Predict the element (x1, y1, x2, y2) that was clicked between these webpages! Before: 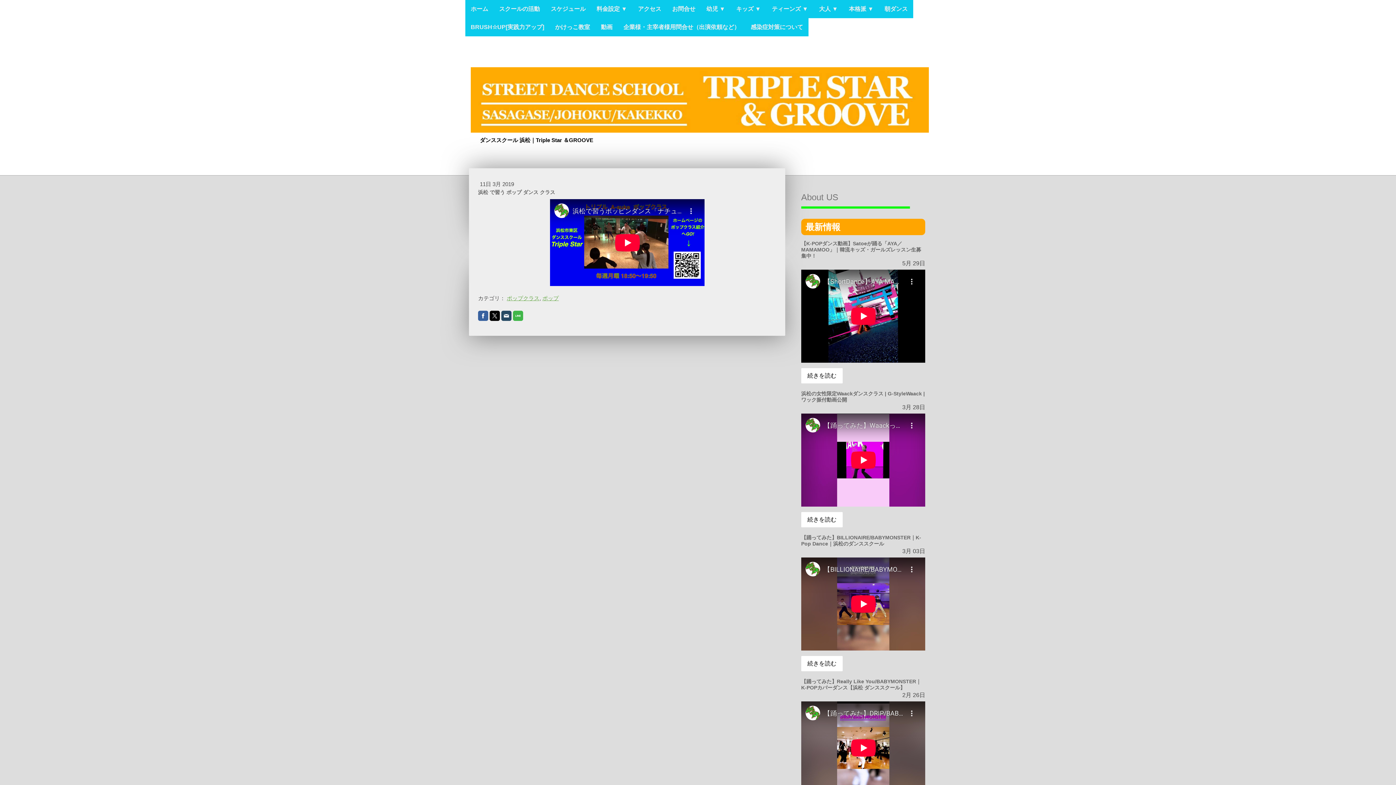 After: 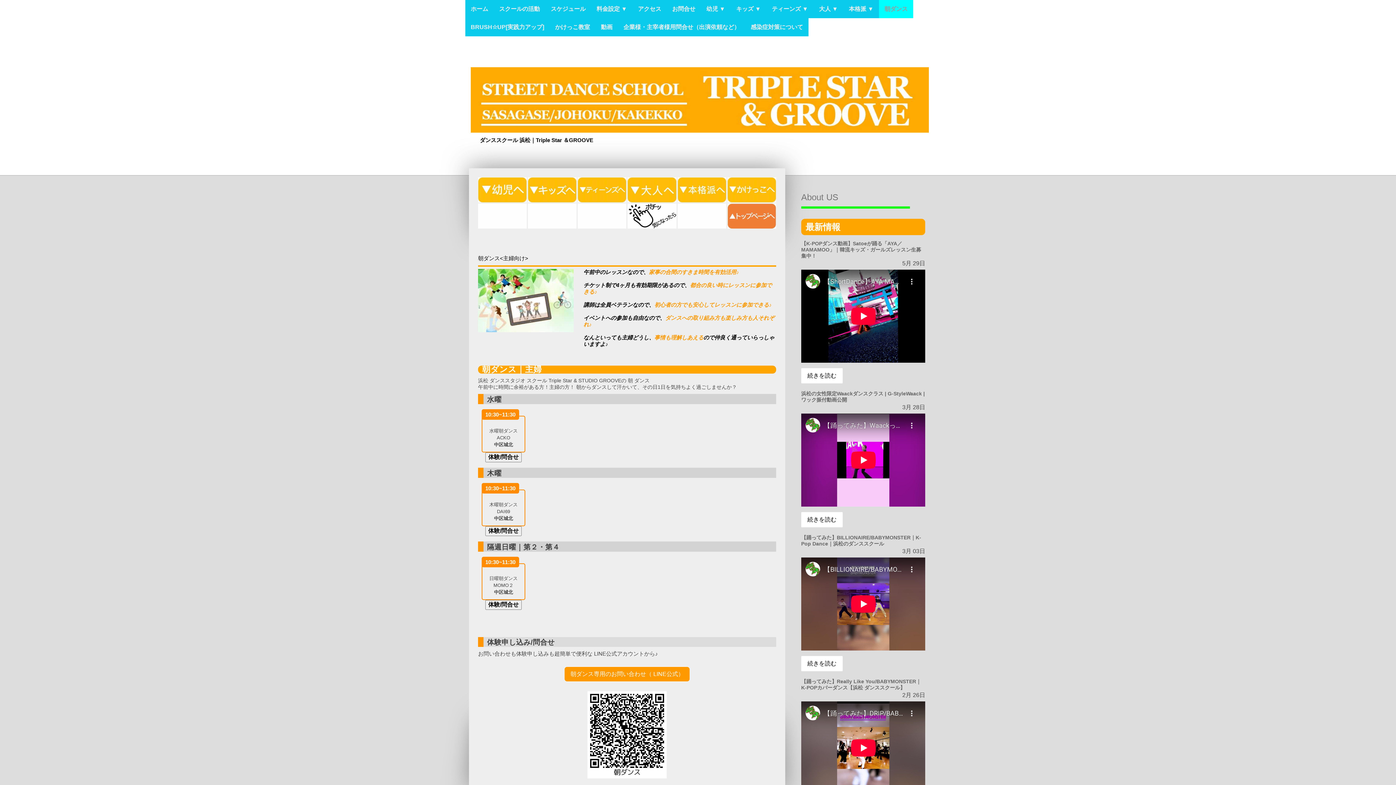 Action: bbox: (879, 0, 913, 18) label: 朝ダンス